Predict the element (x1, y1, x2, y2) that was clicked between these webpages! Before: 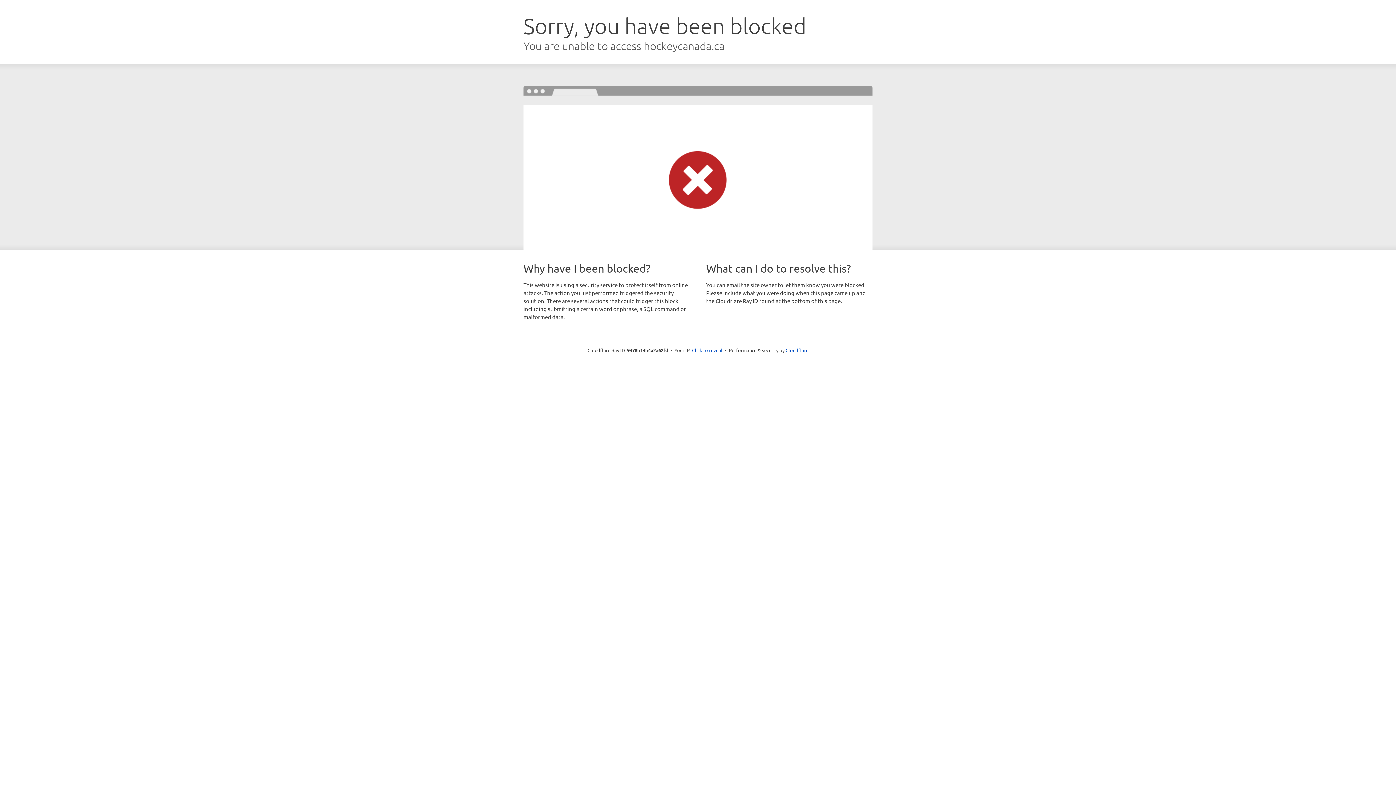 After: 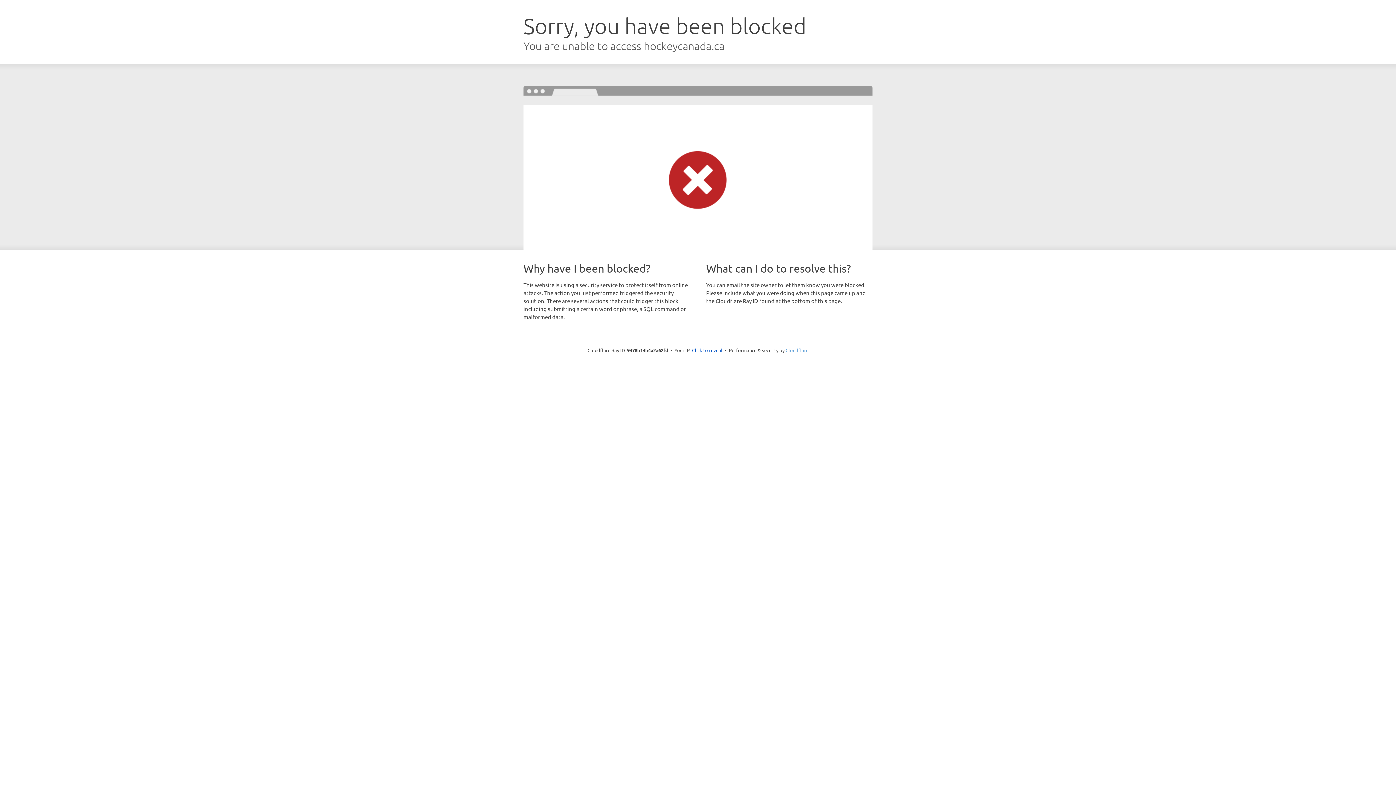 Action: label: Cloudflare bbox: (785, 347, 808, 353)